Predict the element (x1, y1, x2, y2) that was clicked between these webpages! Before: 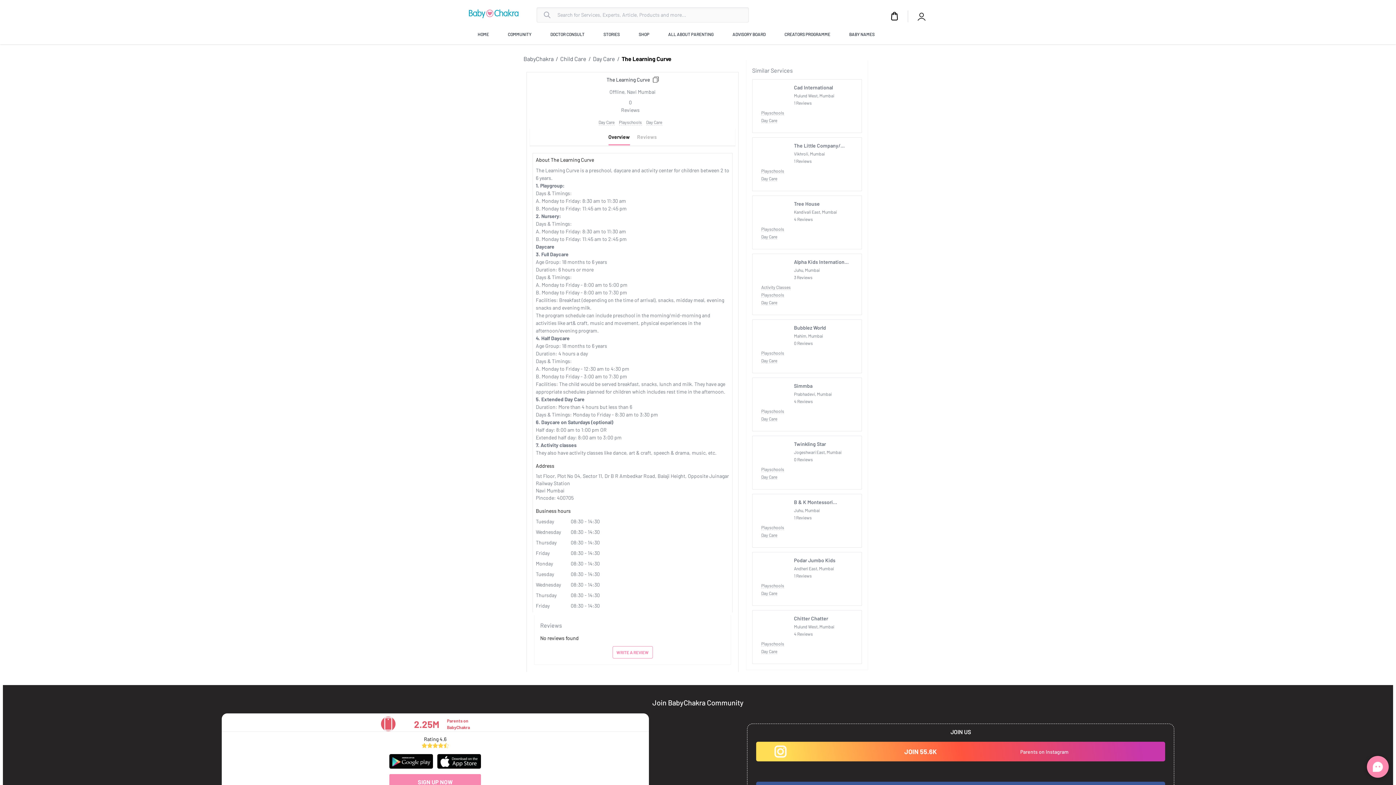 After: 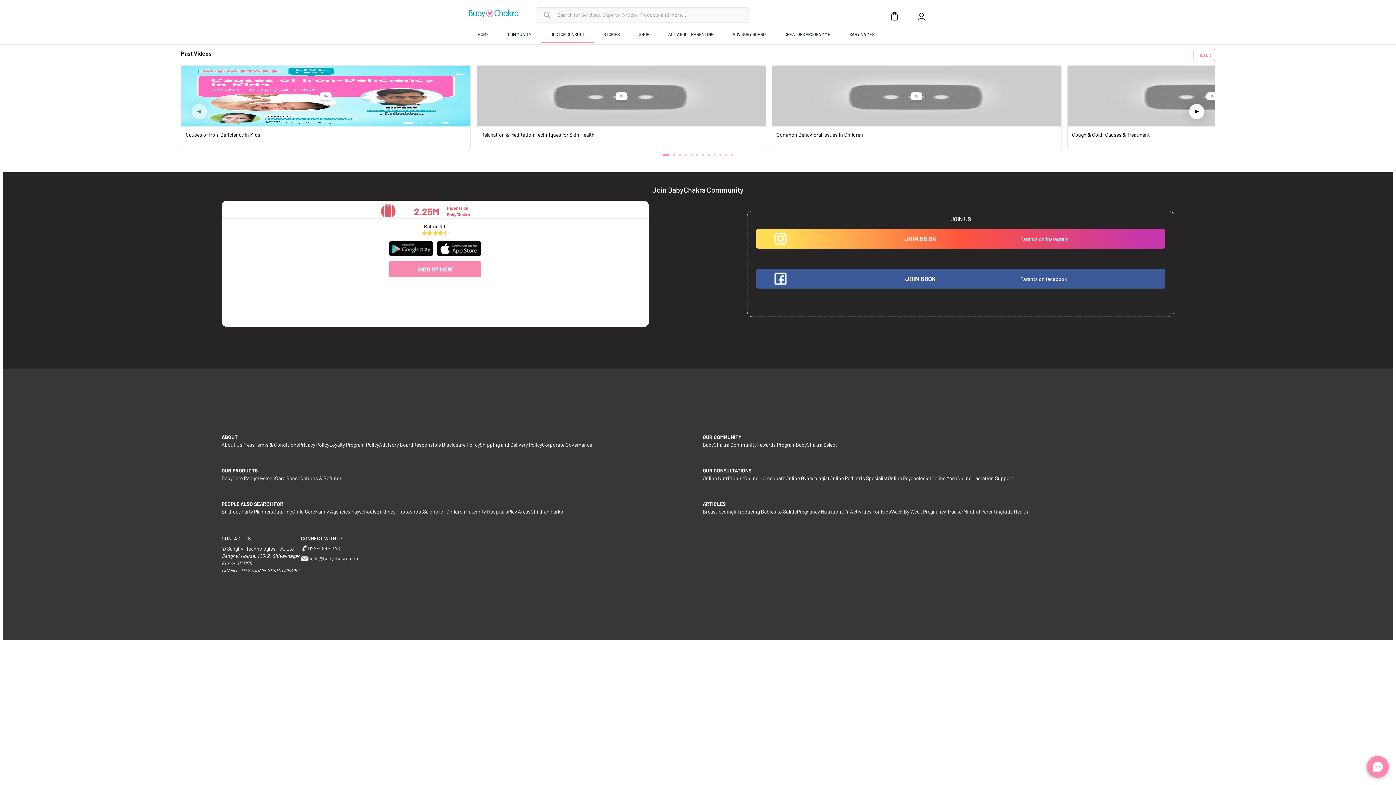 Action: label: DOCTOR CONSULT bbox: (549, 26, 585, 42)